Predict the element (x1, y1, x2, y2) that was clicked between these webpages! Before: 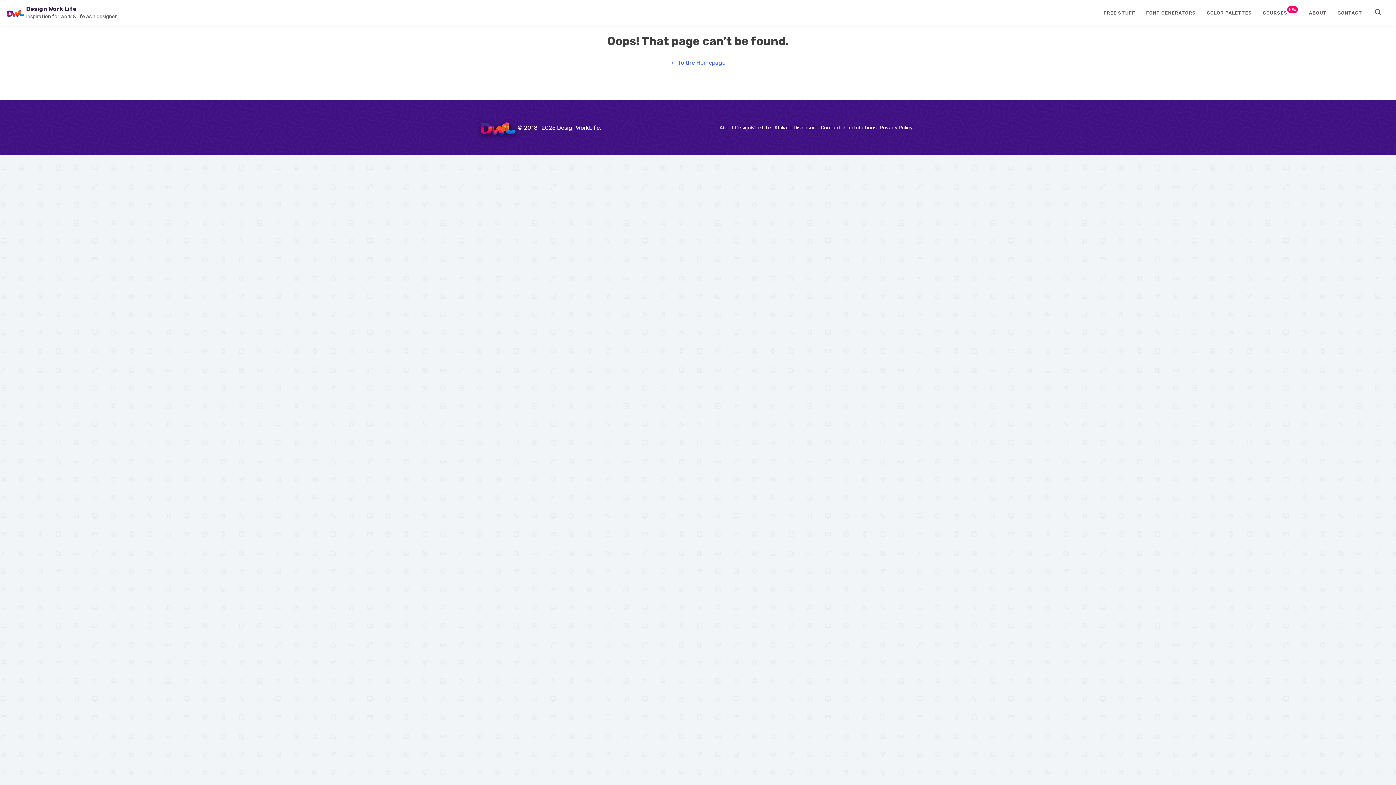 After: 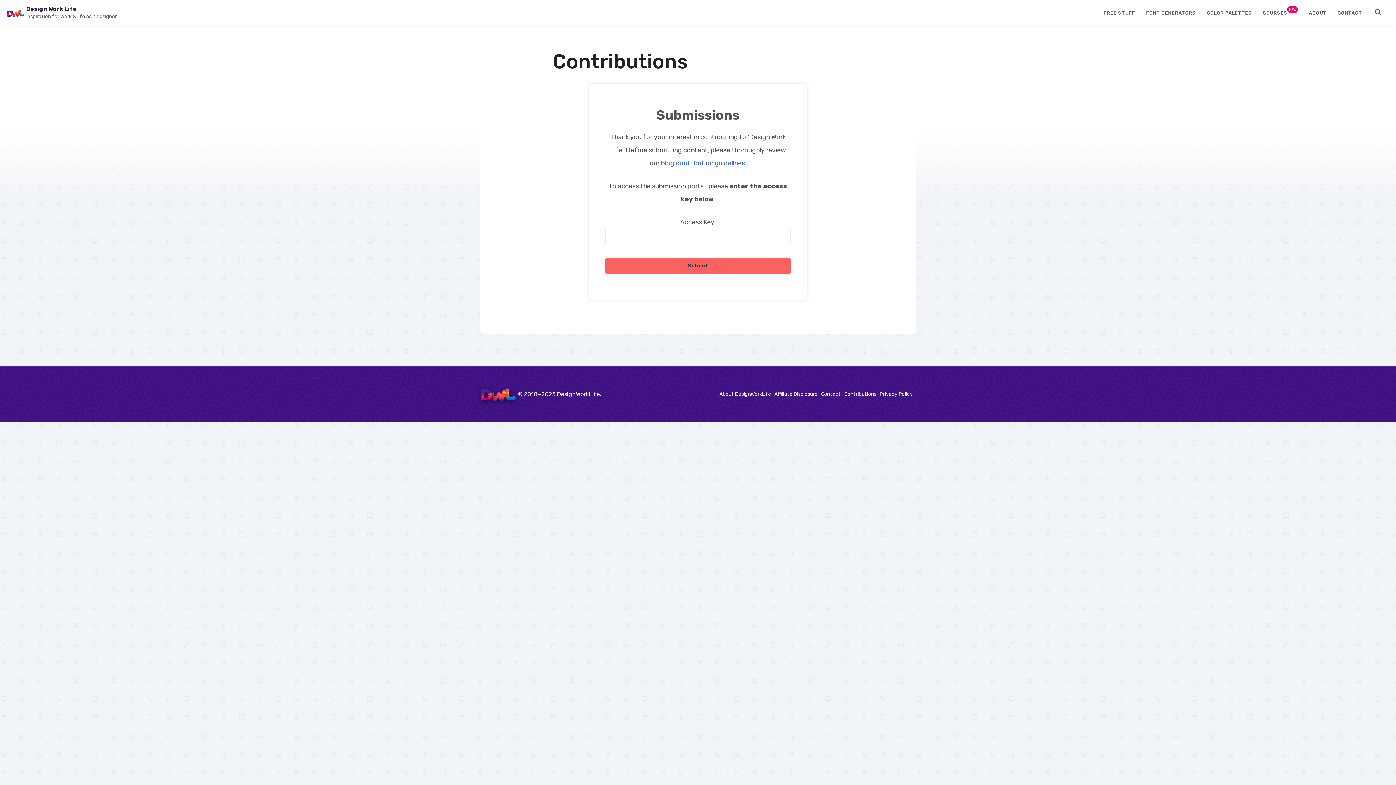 Action: bbox: (844, 124, 876, 131) label: Contributions